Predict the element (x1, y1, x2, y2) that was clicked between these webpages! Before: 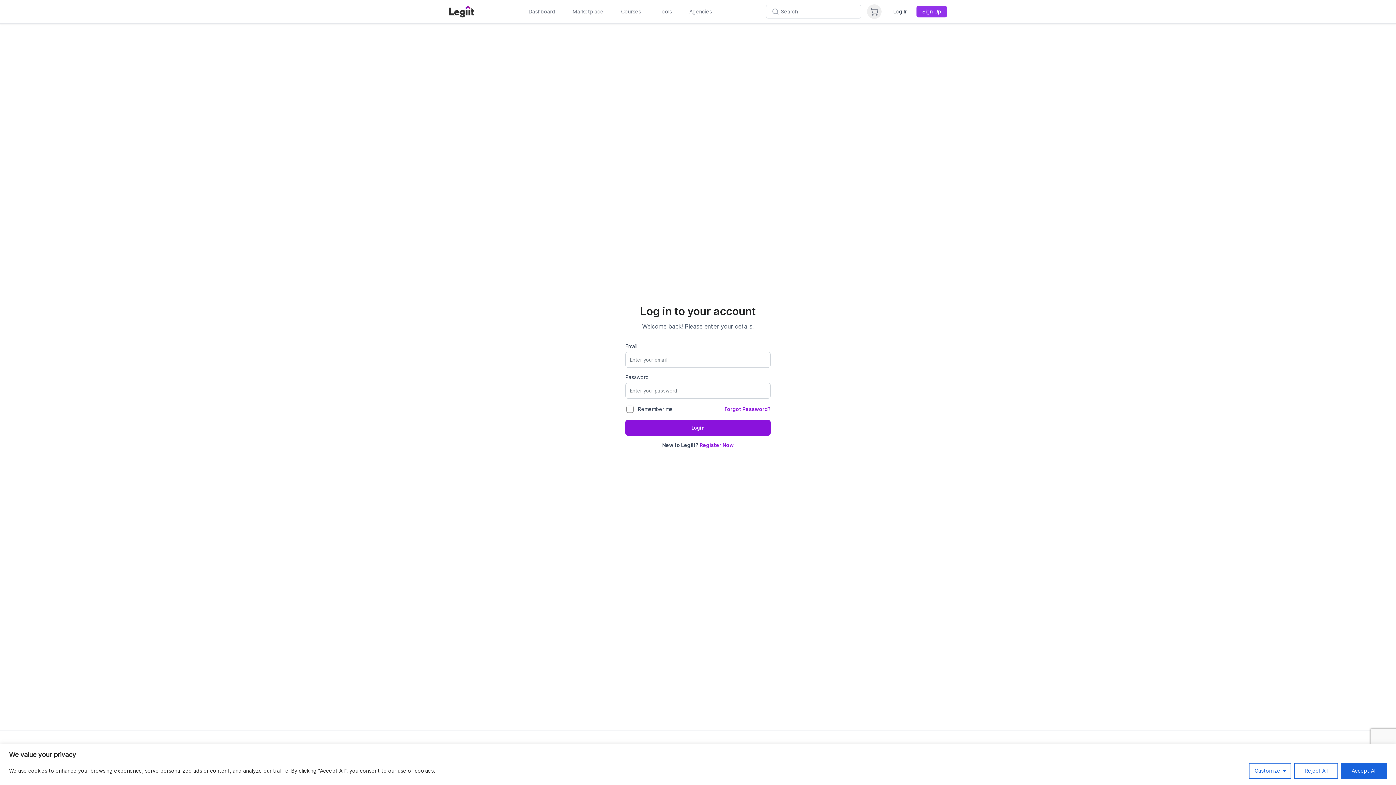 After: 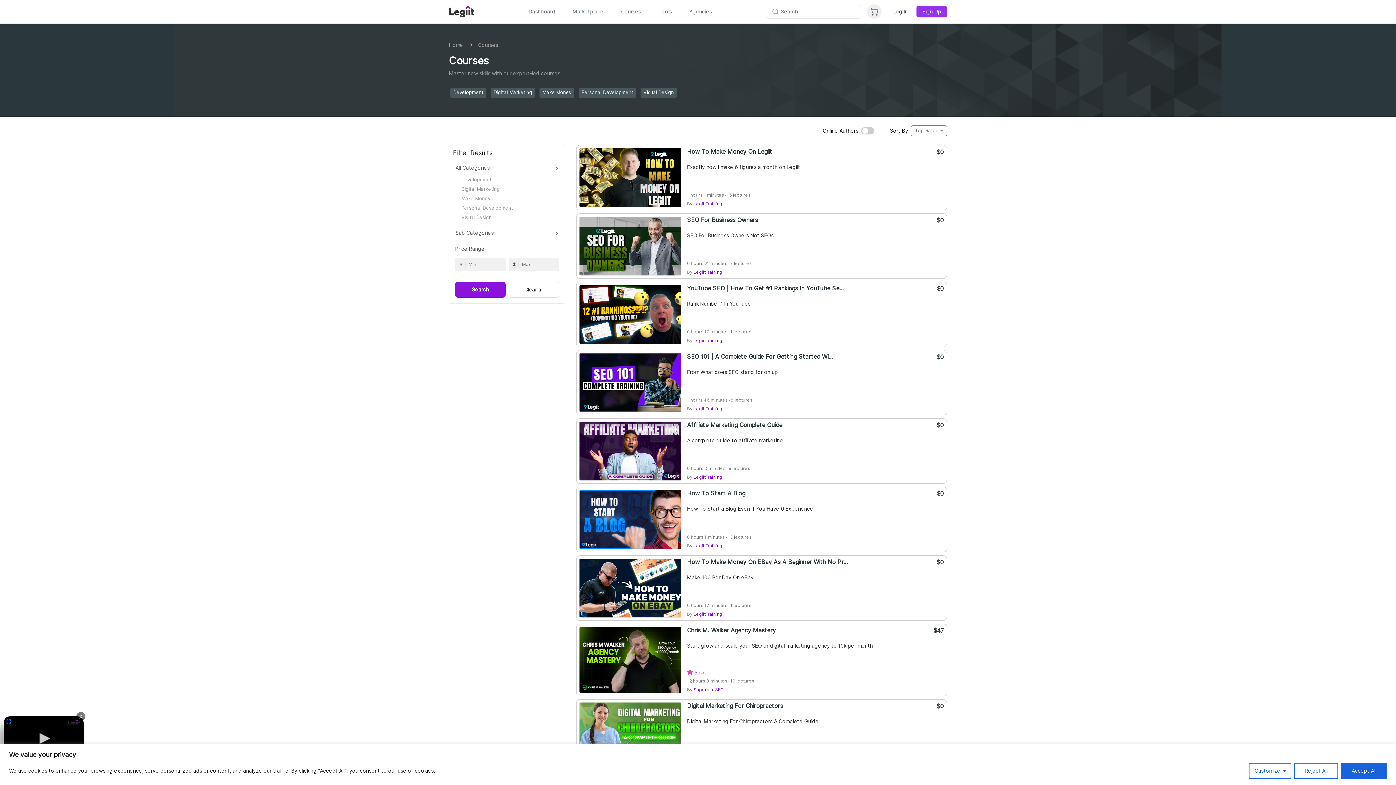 Action: label: Courses bbox: (618, 5, 644, 18)